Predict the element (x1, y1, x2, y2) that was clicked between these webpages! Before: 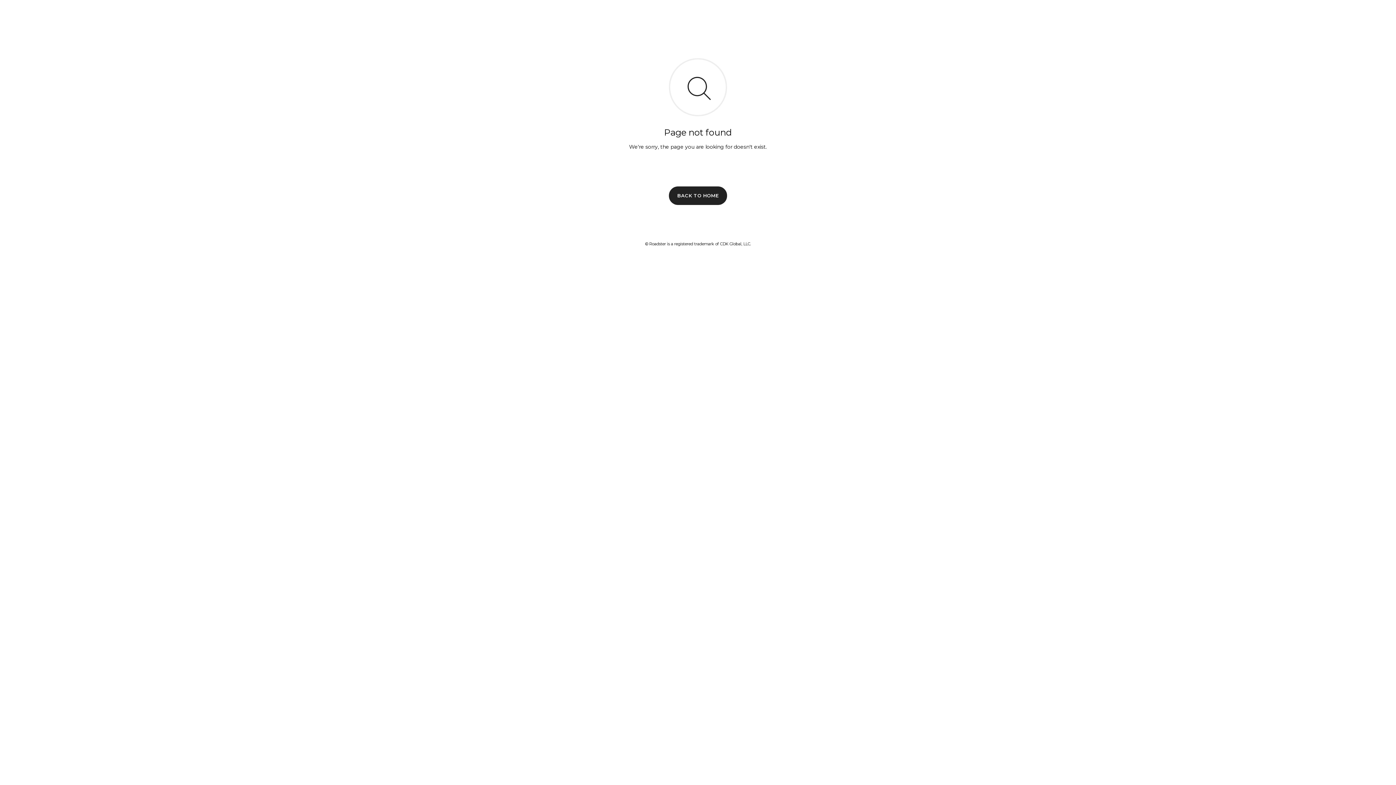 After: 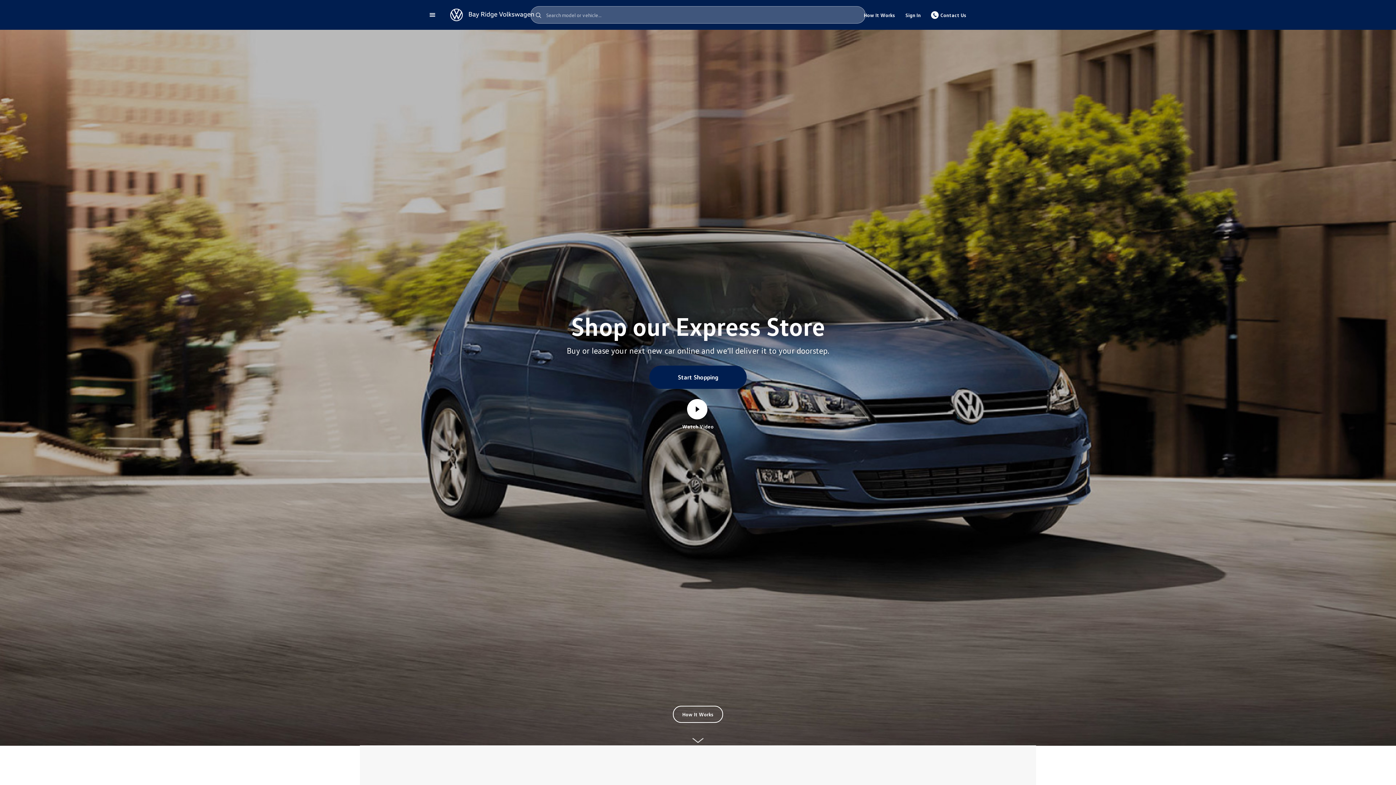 Action: label: BACK TO HOME bbox: (669, 186, 727, 204)